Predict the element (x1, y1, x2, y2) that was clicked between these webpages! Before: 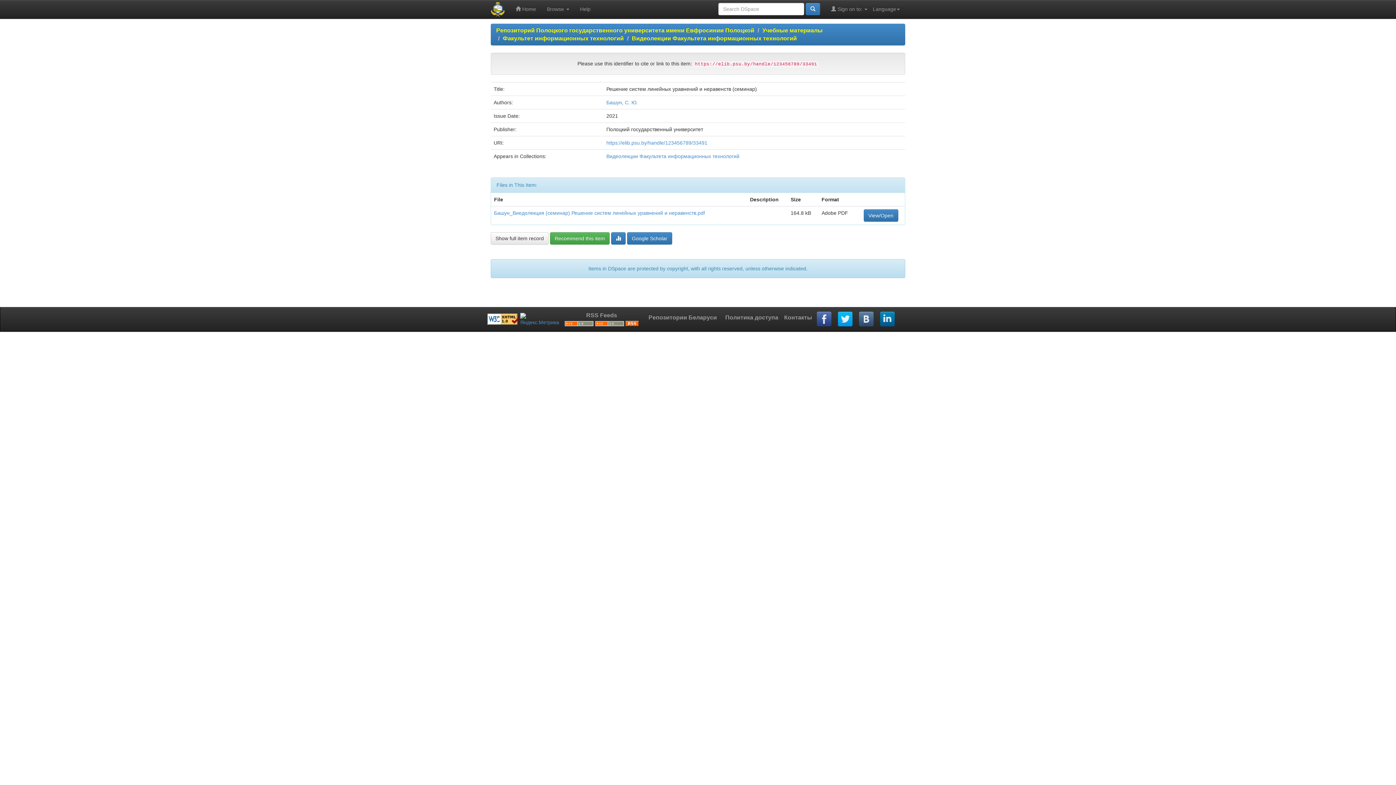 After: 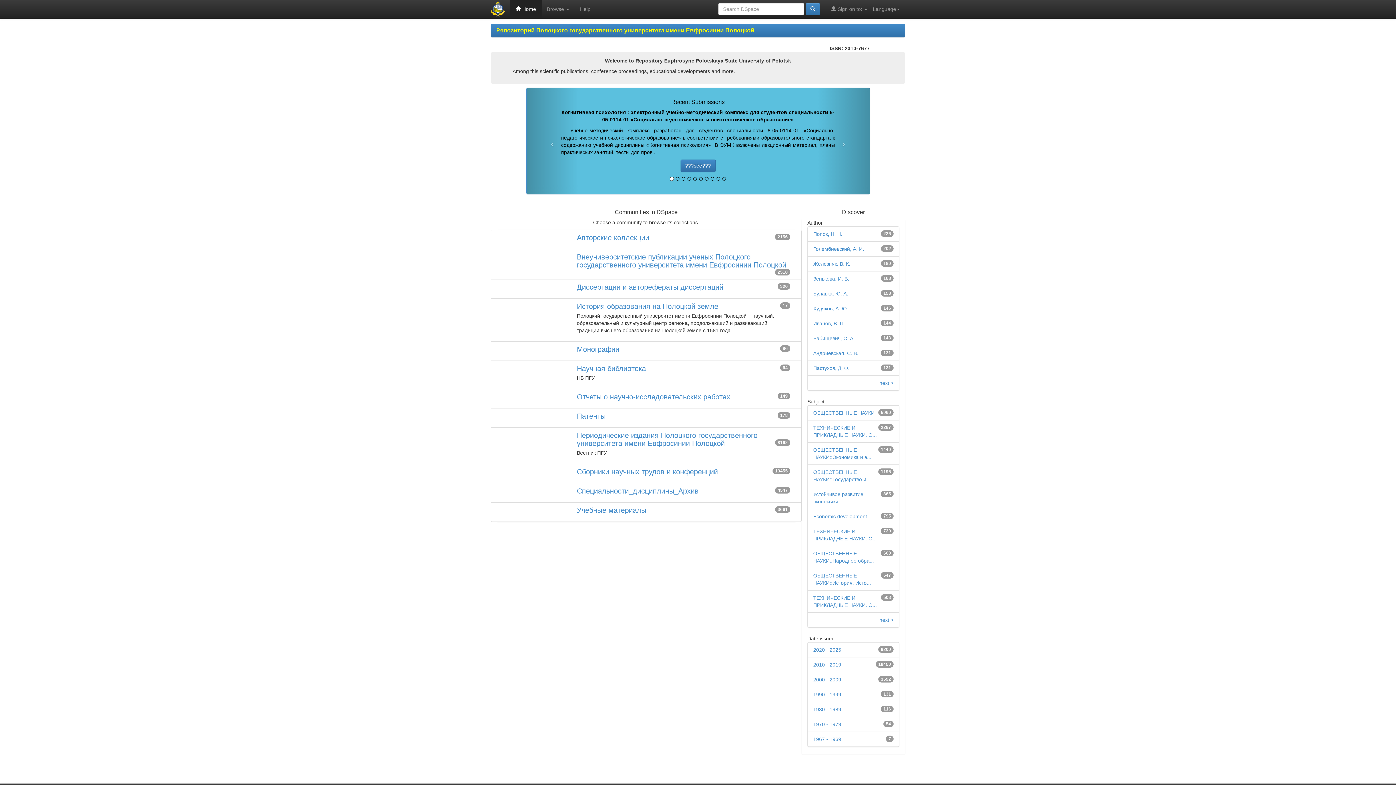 Action: bbox: (485, 0, 510, 18)